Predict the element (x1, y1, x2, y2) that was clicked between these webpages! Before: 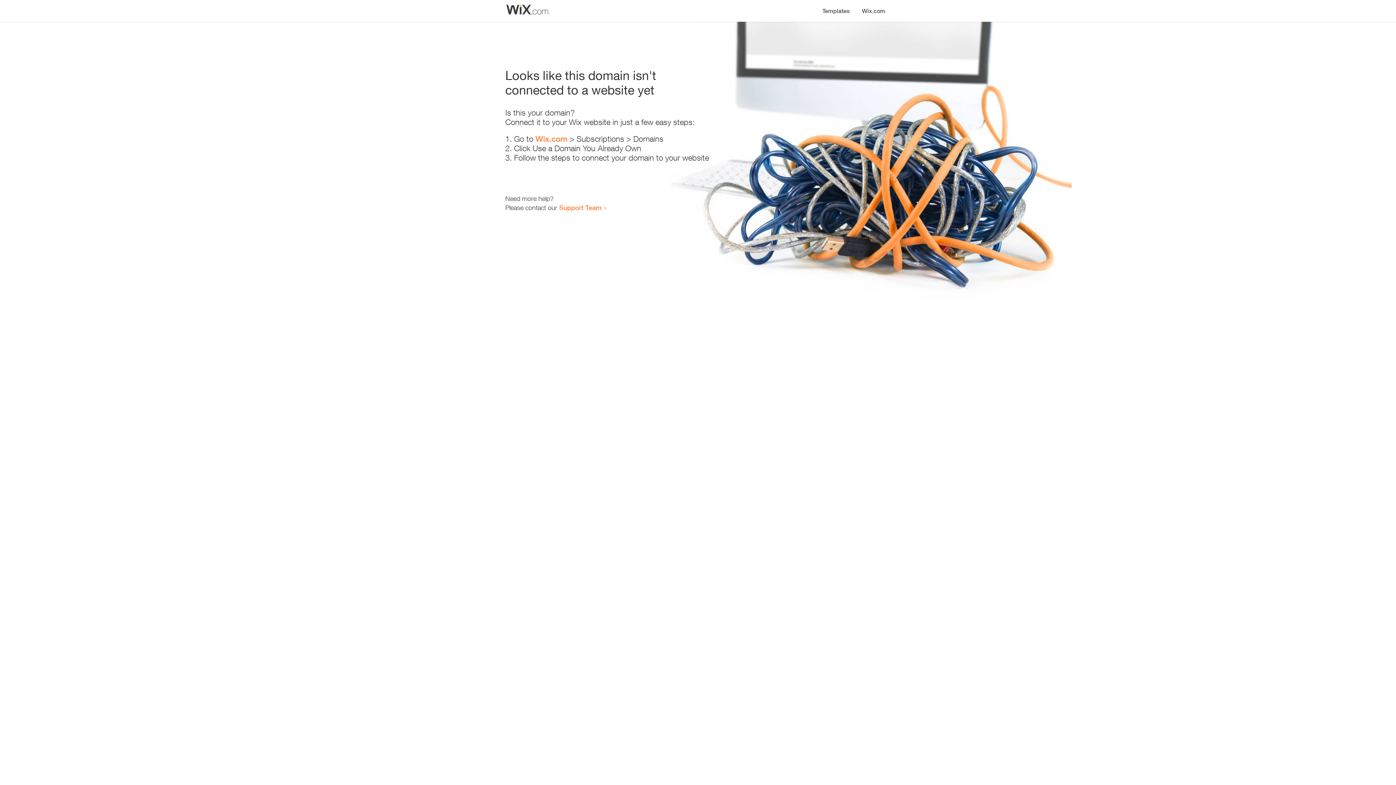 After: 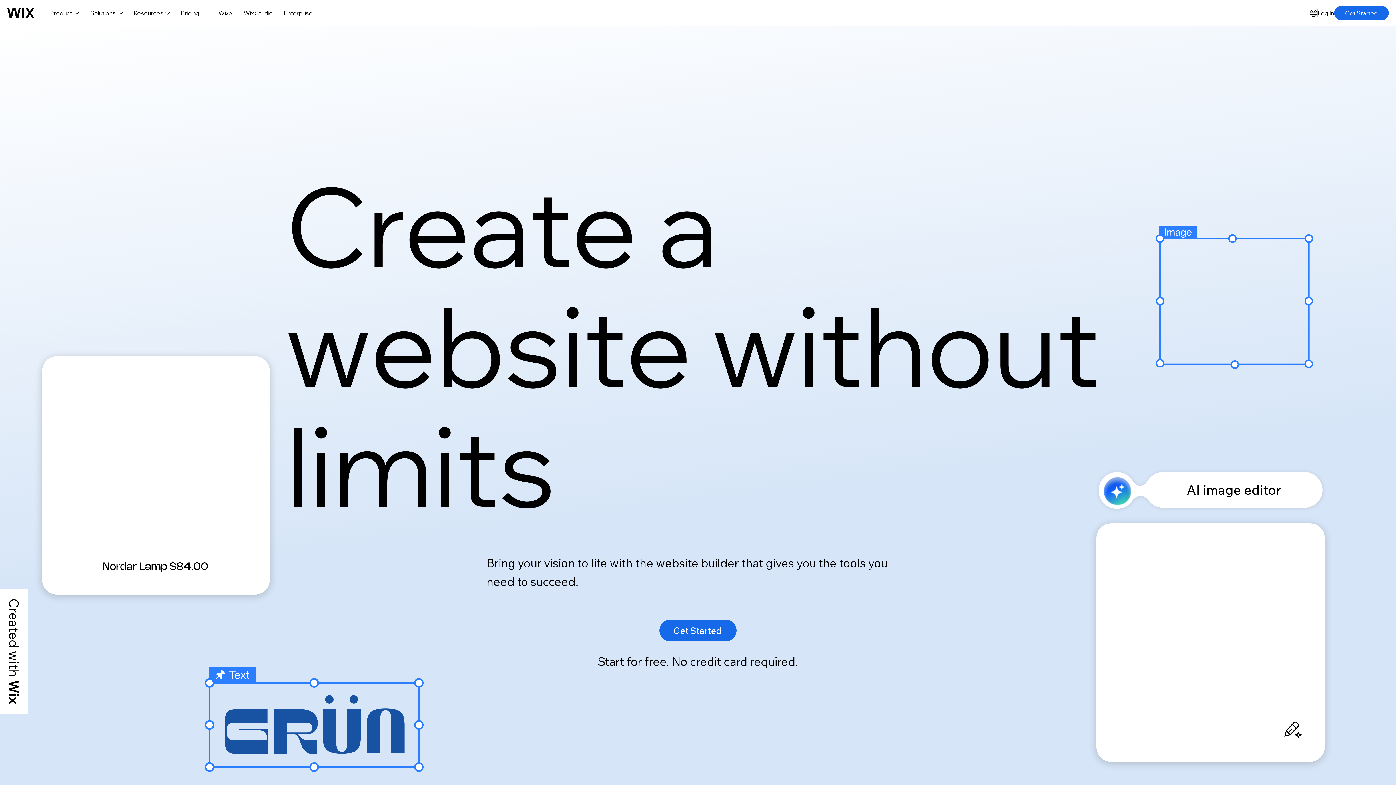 Action: bbox: (856, 0, 890, 14) label: Wix.com